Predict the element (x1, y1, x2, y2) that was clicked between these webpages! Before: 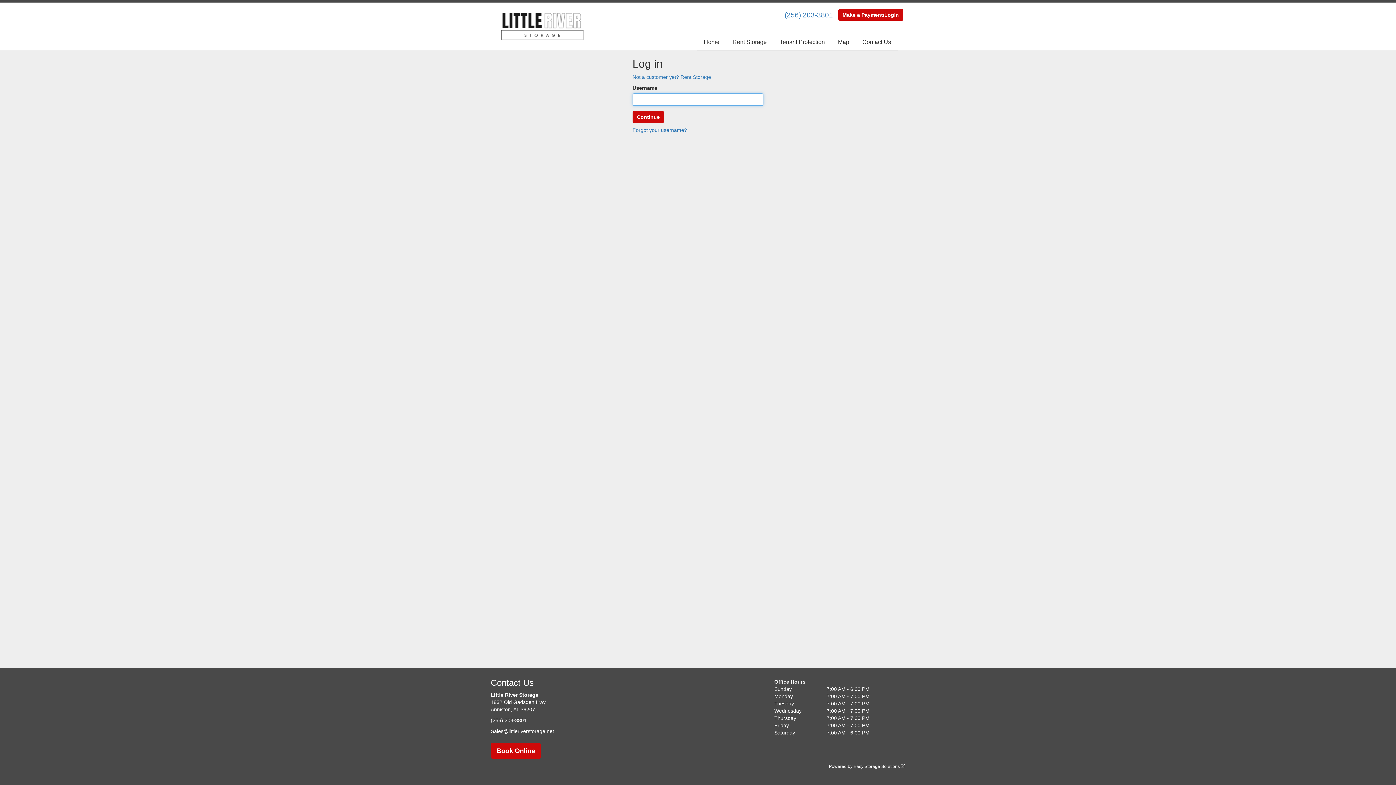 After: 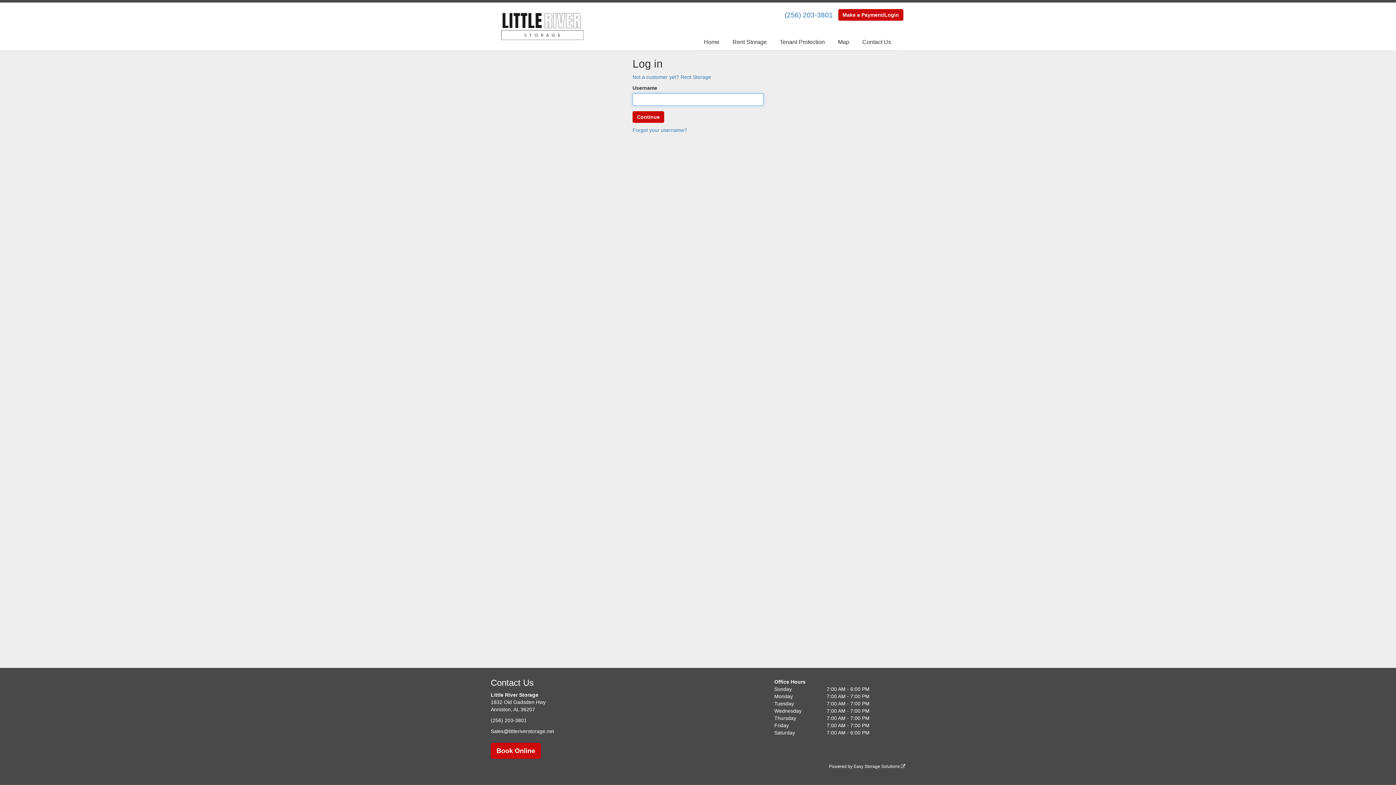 Action: label: Make a Payment/Login bbox: (838, 9, 903, 20)